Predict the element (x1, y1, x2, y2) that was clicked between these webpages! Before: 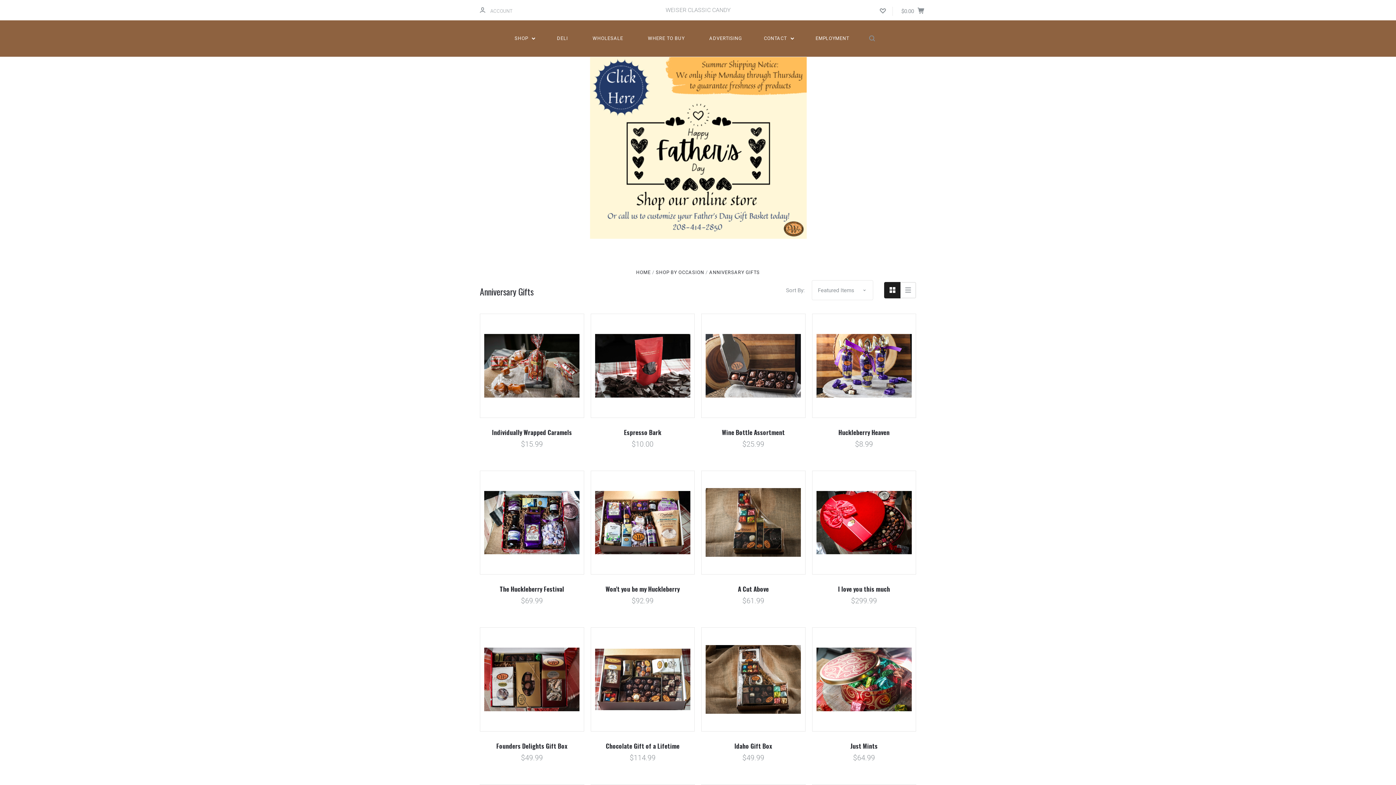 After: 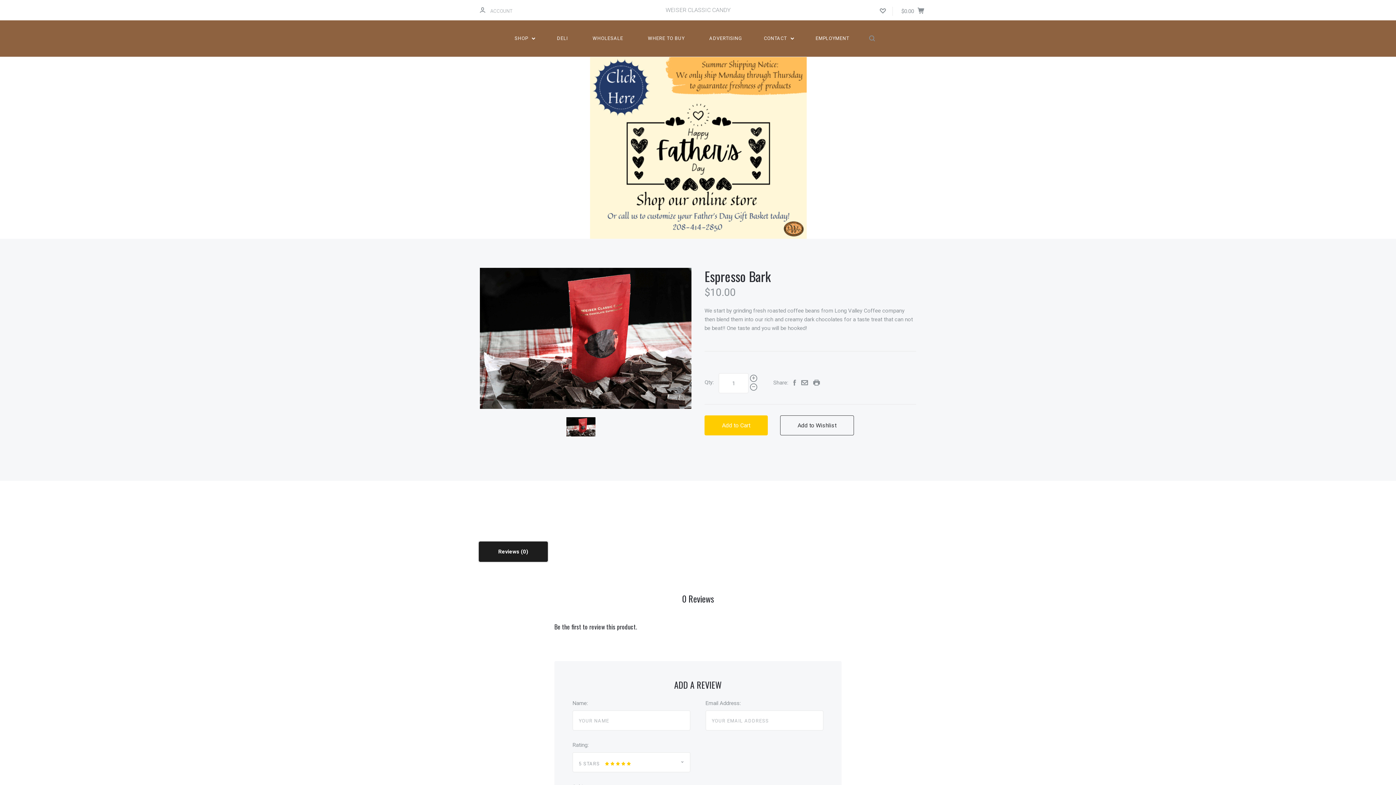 Action: label: Espresso Bark bbox: (624, 427, 661, 436)